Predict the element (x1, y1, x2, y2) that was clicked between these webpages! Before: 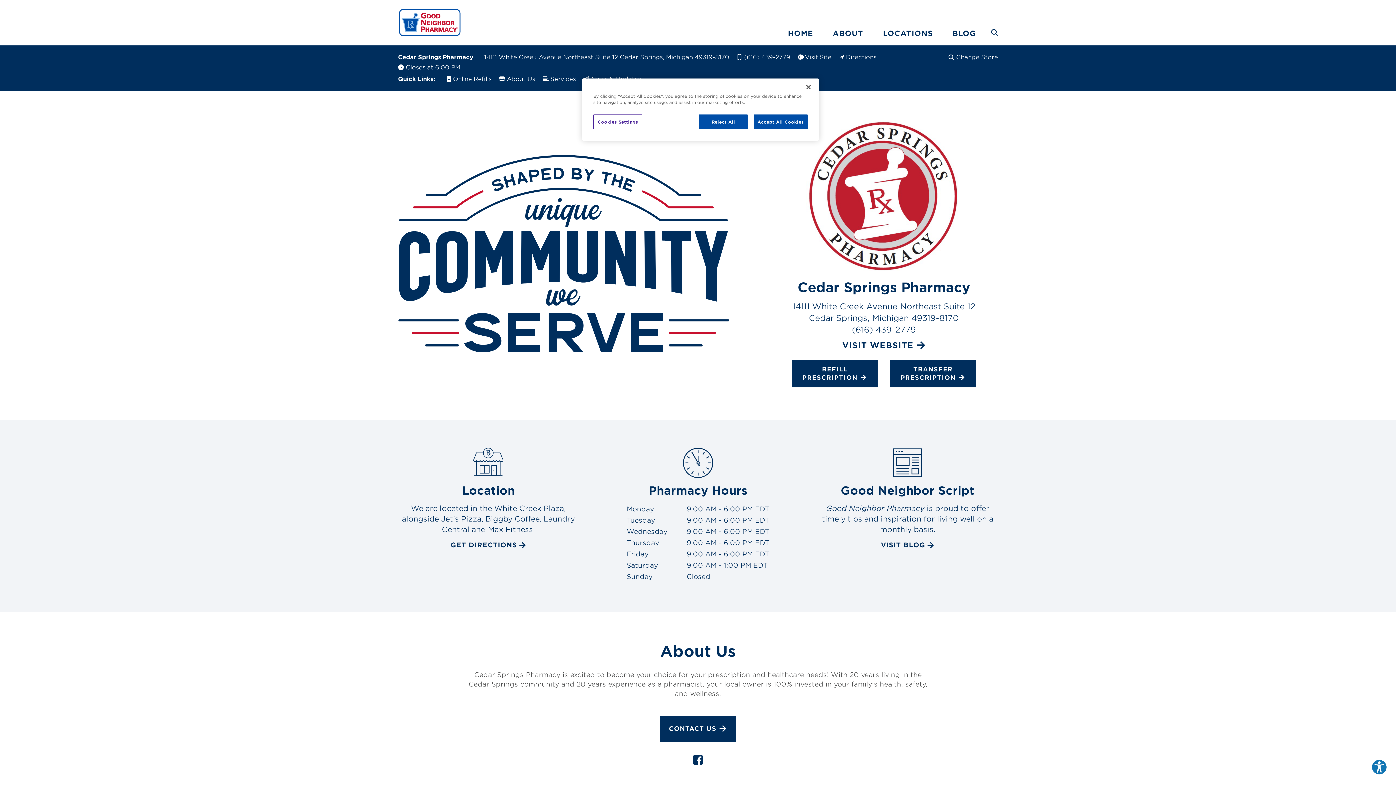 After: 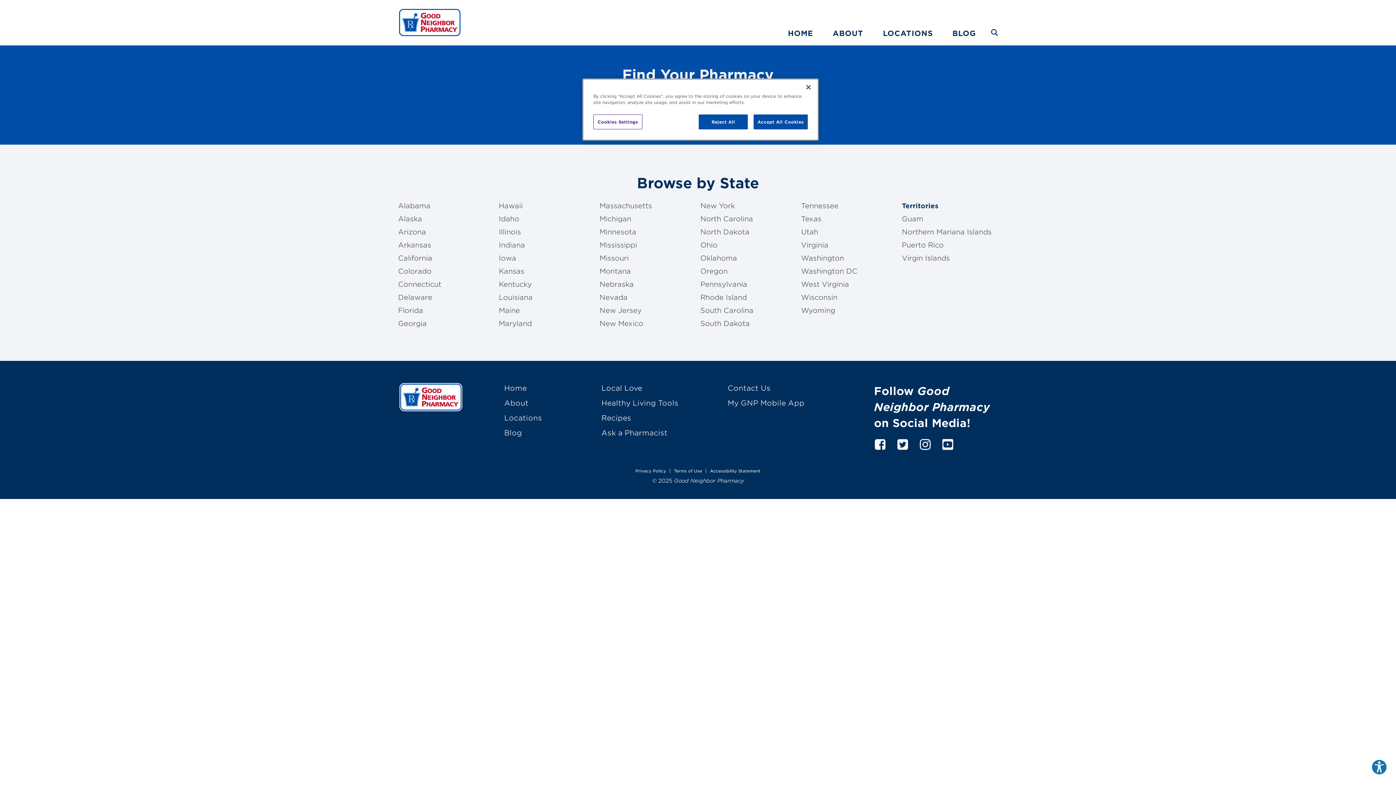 Action: bbox: (948, 53, 998, 60) label: Change Store